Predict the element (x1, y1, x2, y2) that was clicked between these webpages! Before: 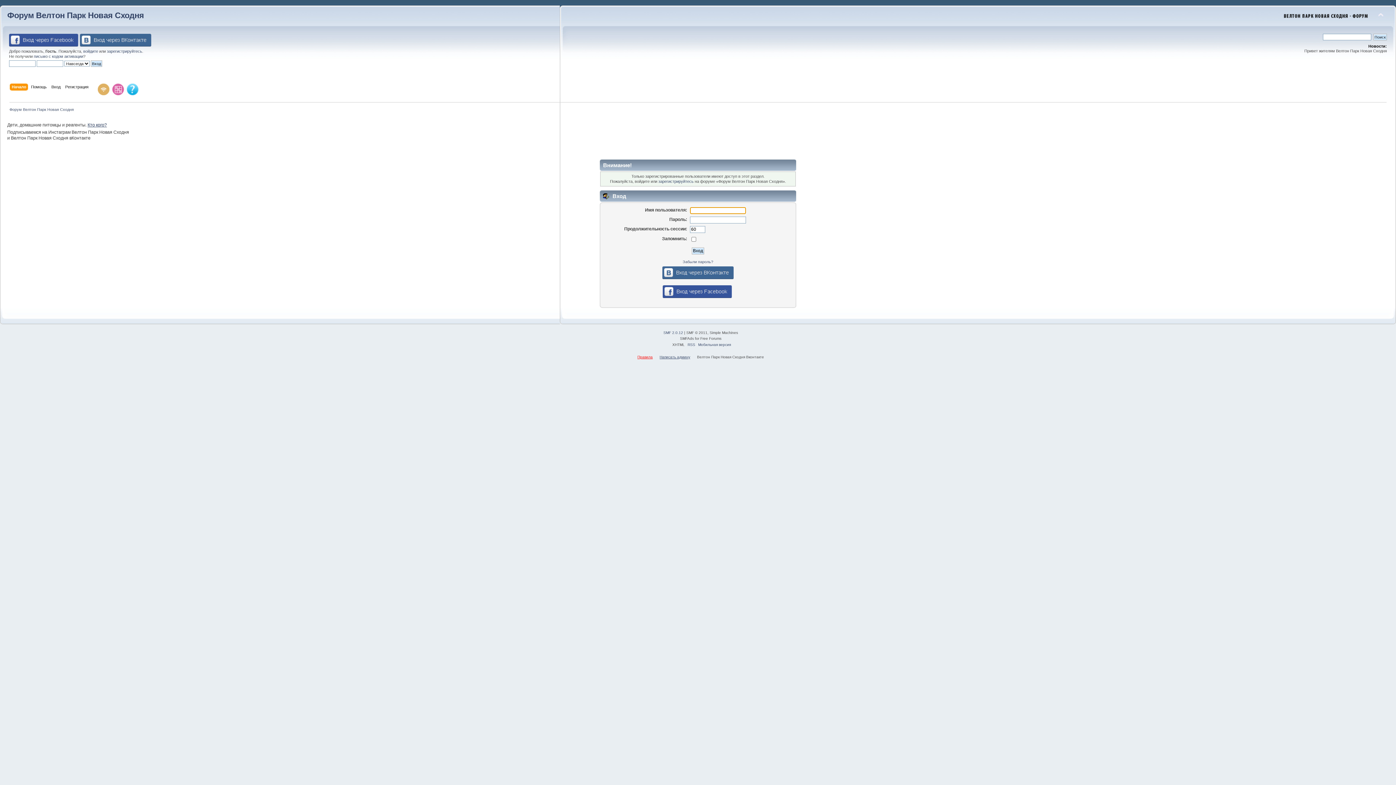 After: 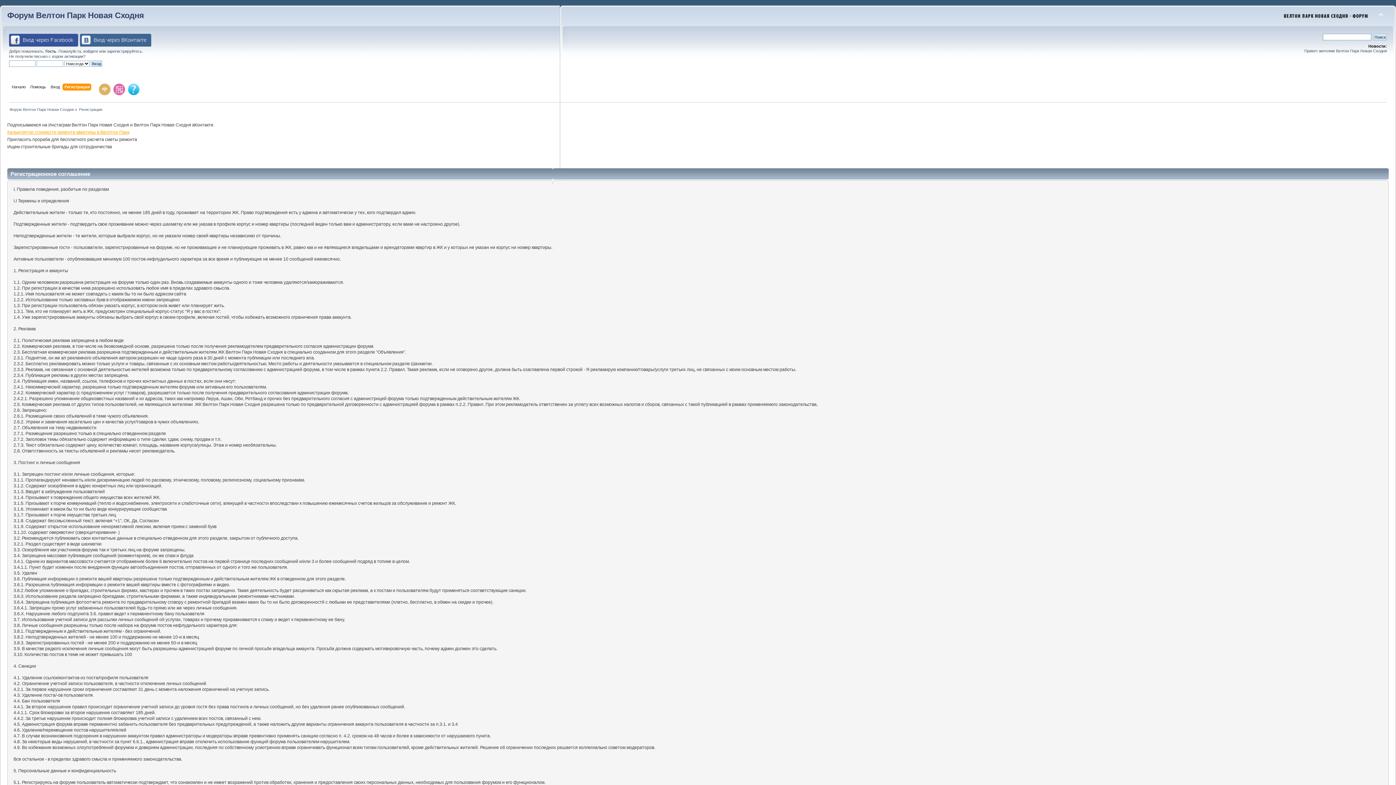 Action: label: зарегистрируйтесь bbox: (658, 179, 693, 183)